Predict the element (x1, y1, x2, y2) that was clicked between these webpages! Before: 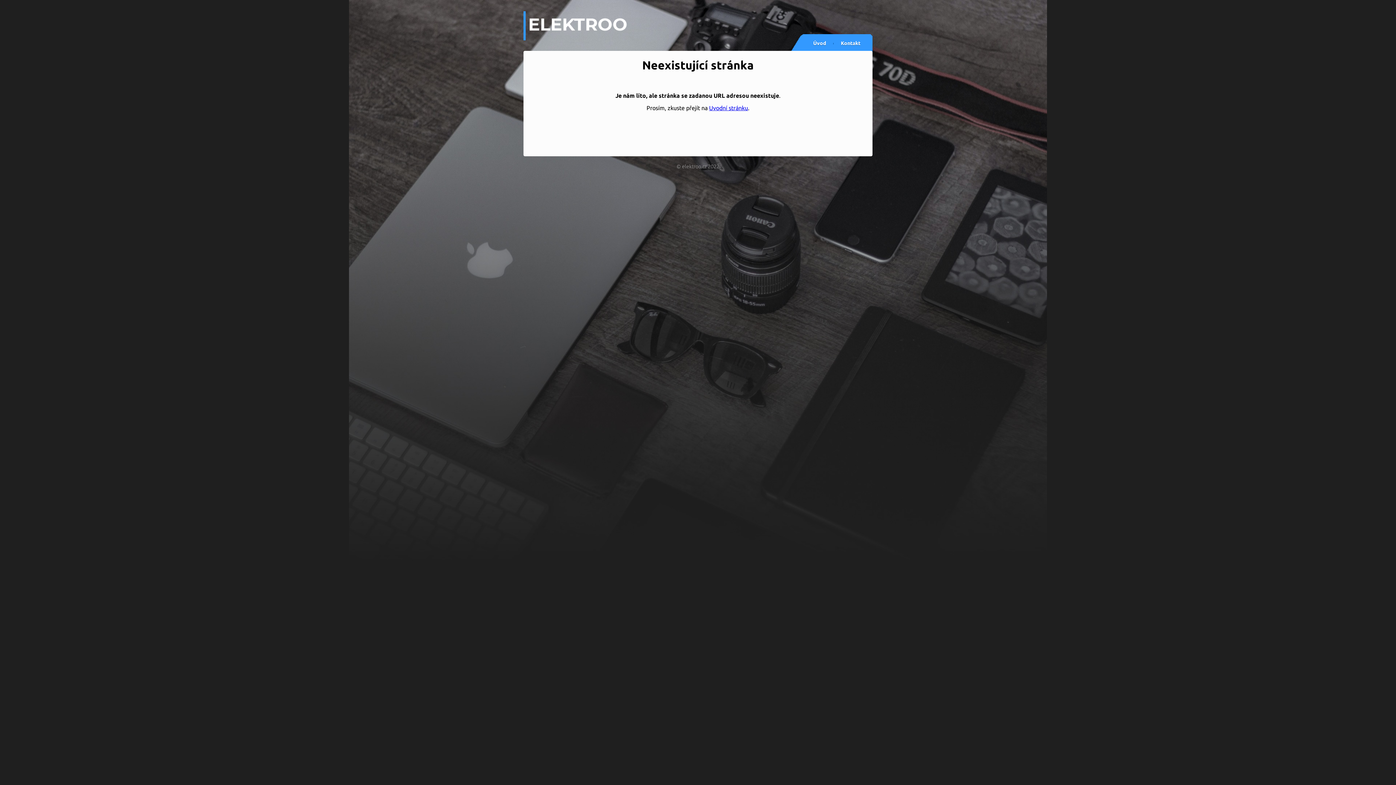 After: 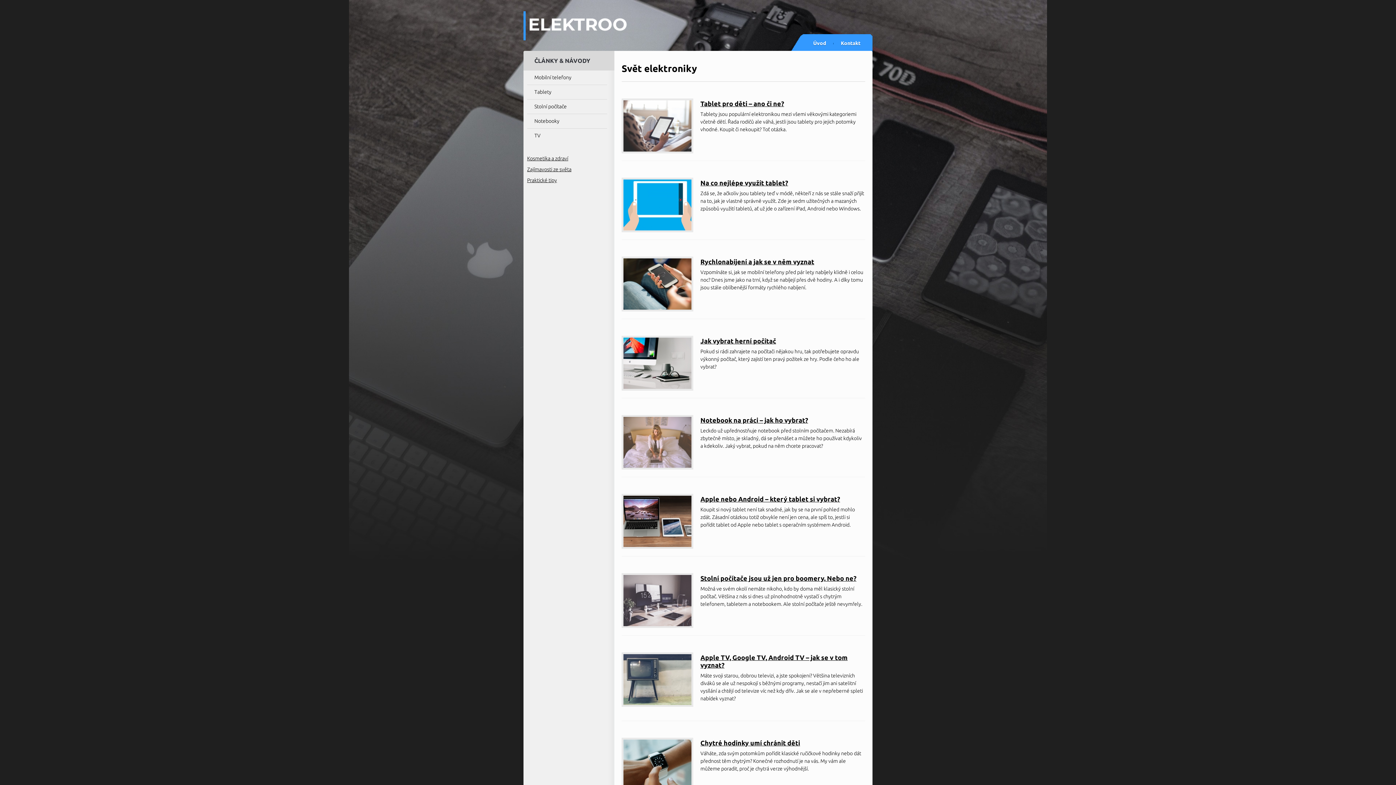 Action: label: Uvodní stránku bbox: (709, 104, 748, 111)